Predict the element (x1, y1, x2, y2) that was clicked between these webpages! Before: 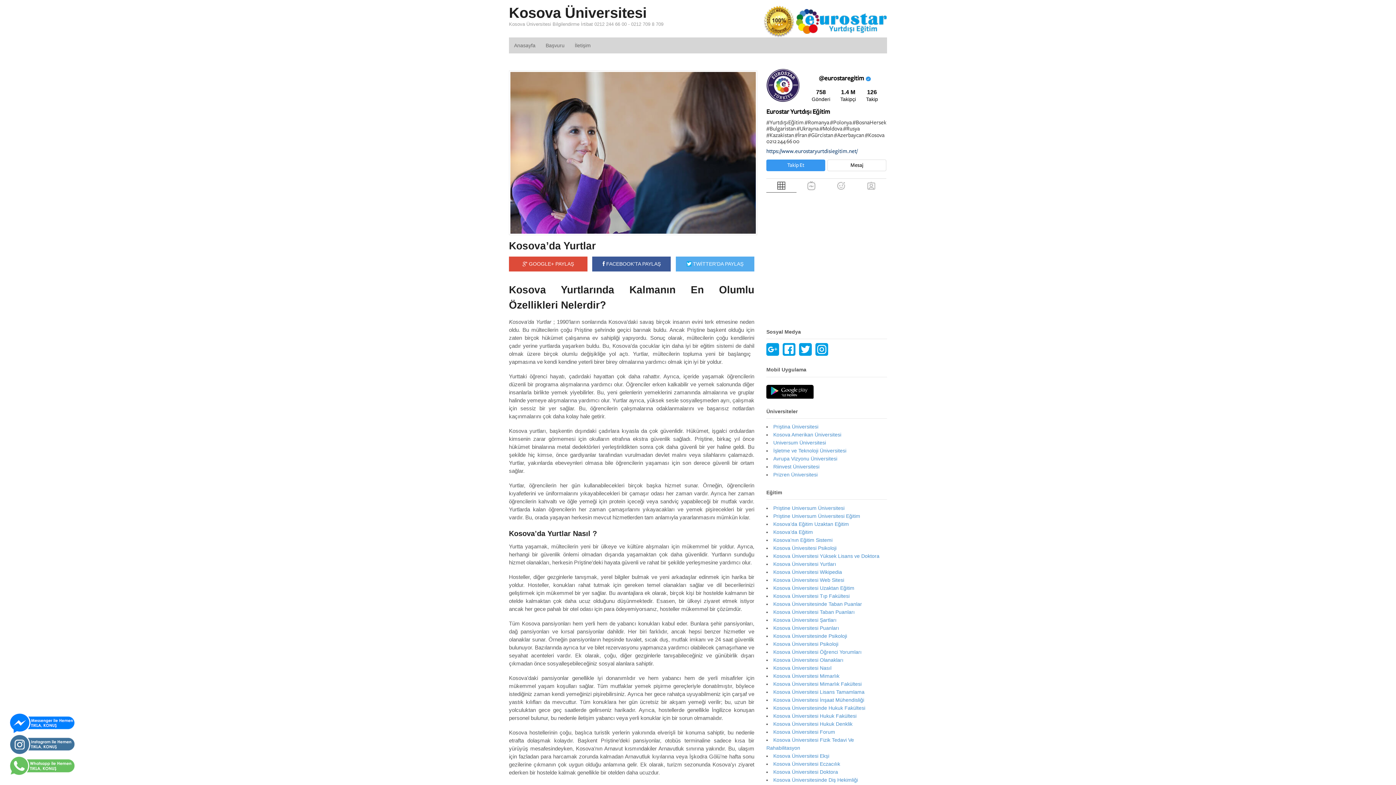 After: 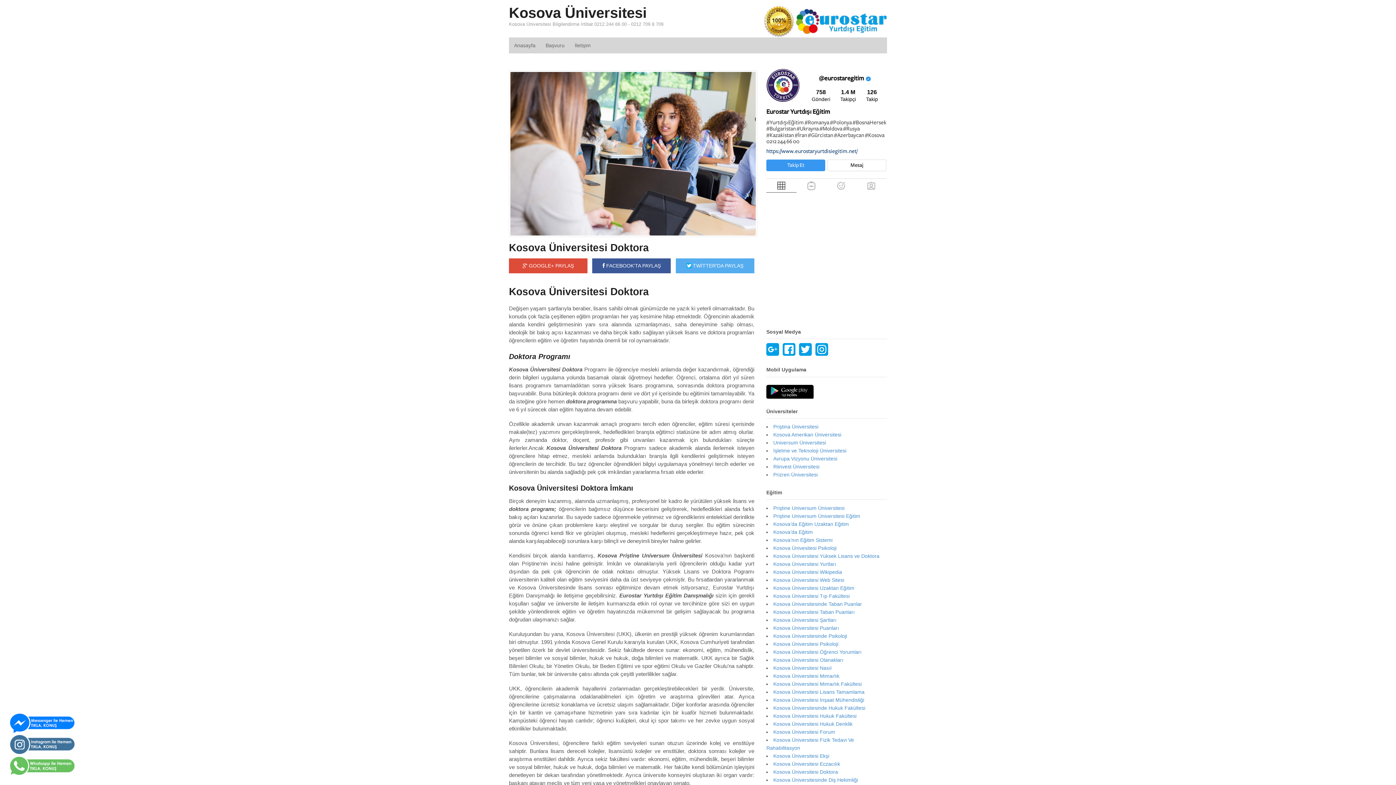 Action: bbox: (773, 769, 838, 775) label: Kosova Üniversitesi Doktora